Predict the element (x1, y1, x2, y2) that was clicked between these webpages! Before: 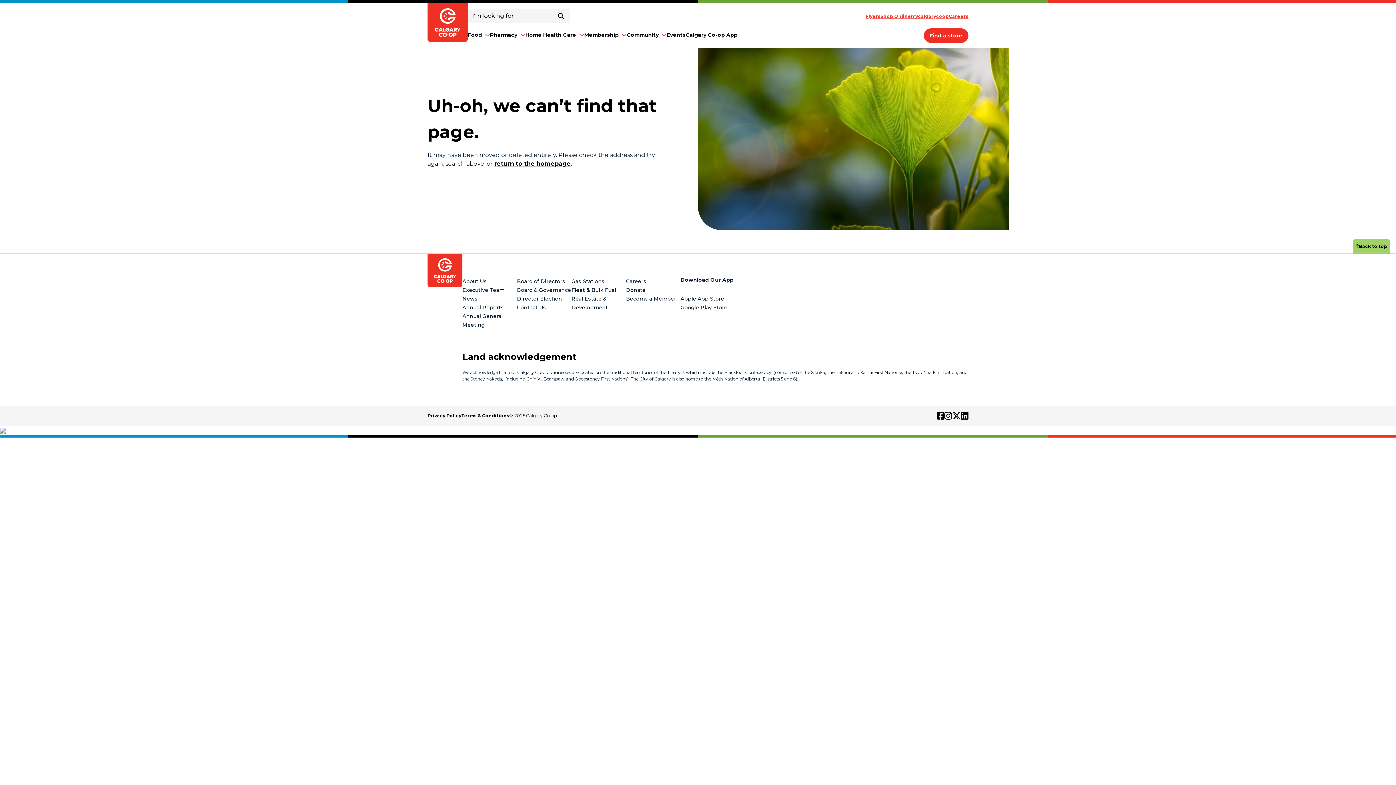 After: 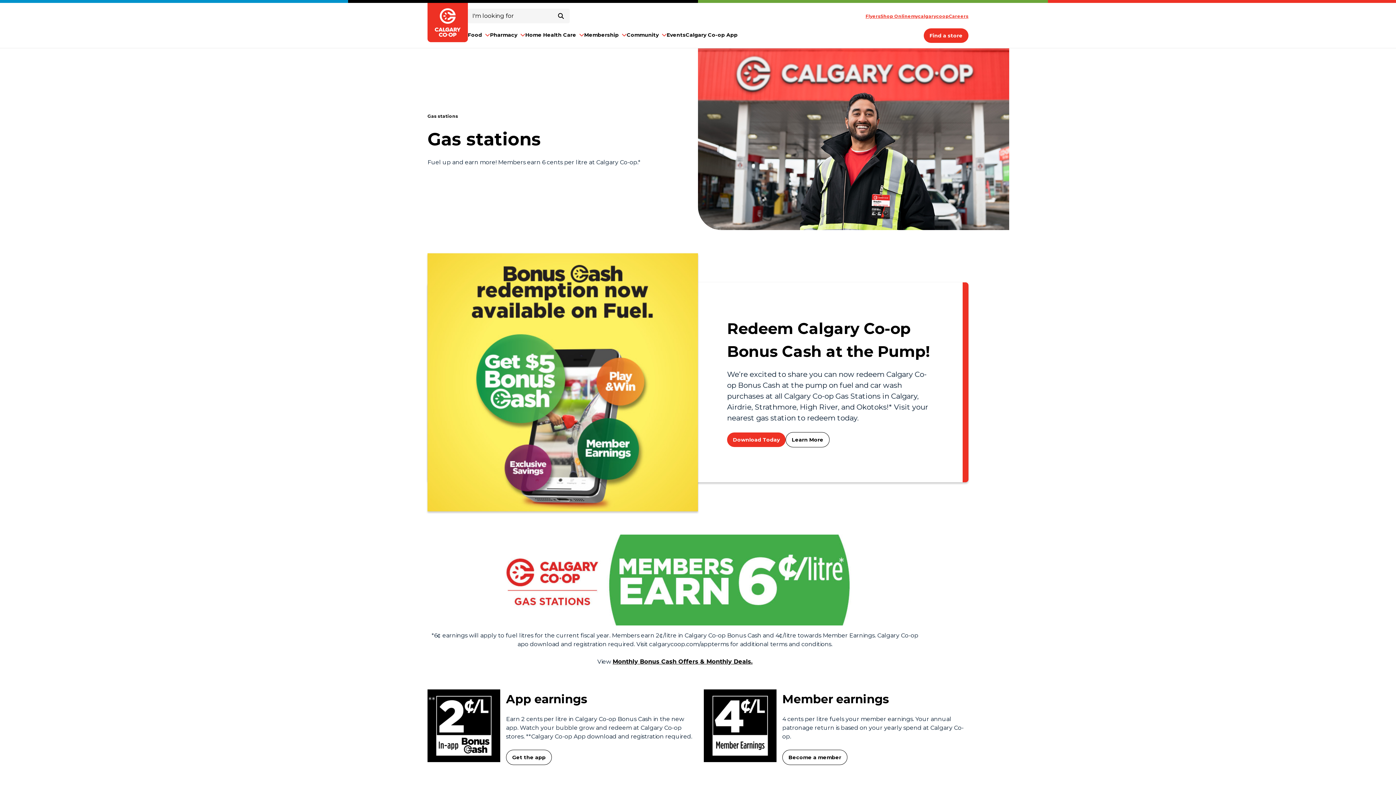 Action: label: Gas Stations bbox: (571, 278, 604, 284)